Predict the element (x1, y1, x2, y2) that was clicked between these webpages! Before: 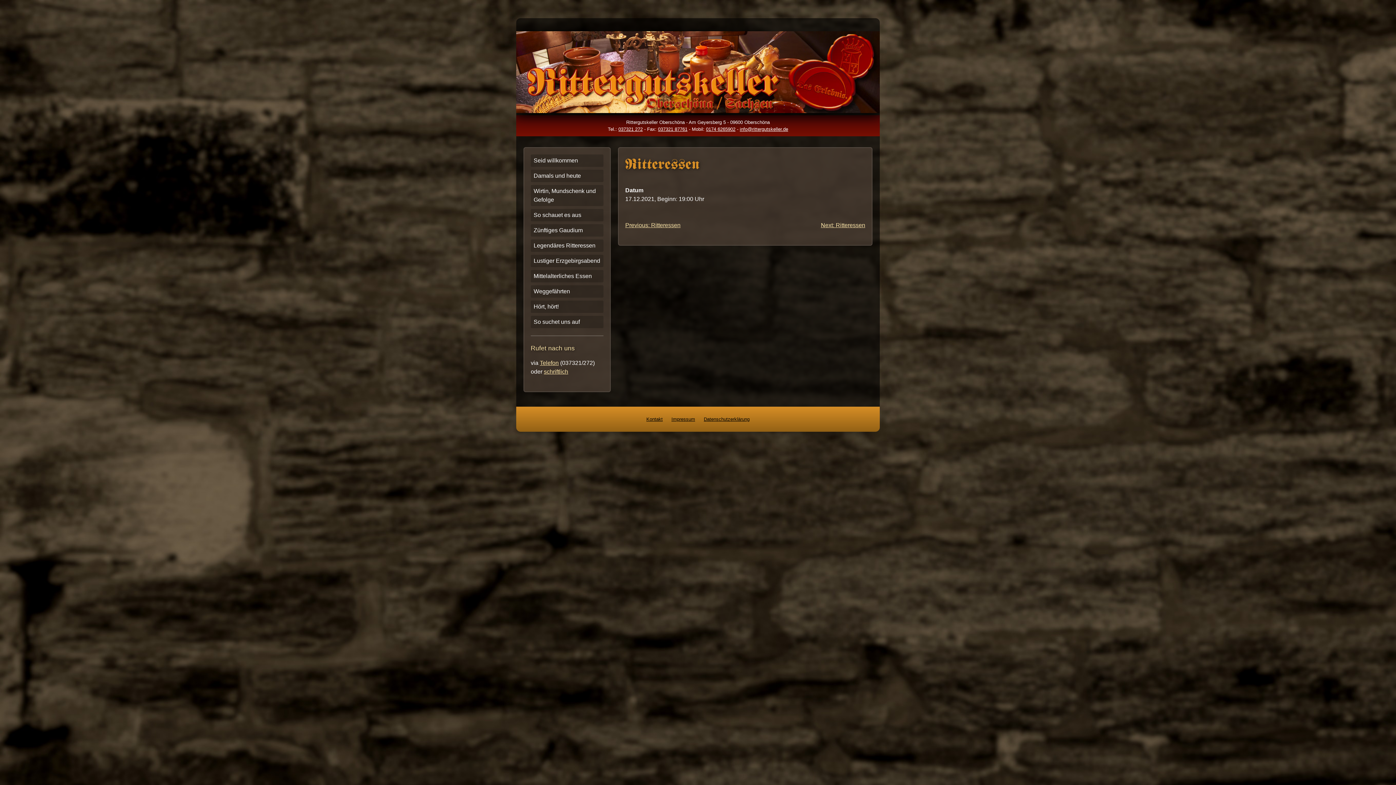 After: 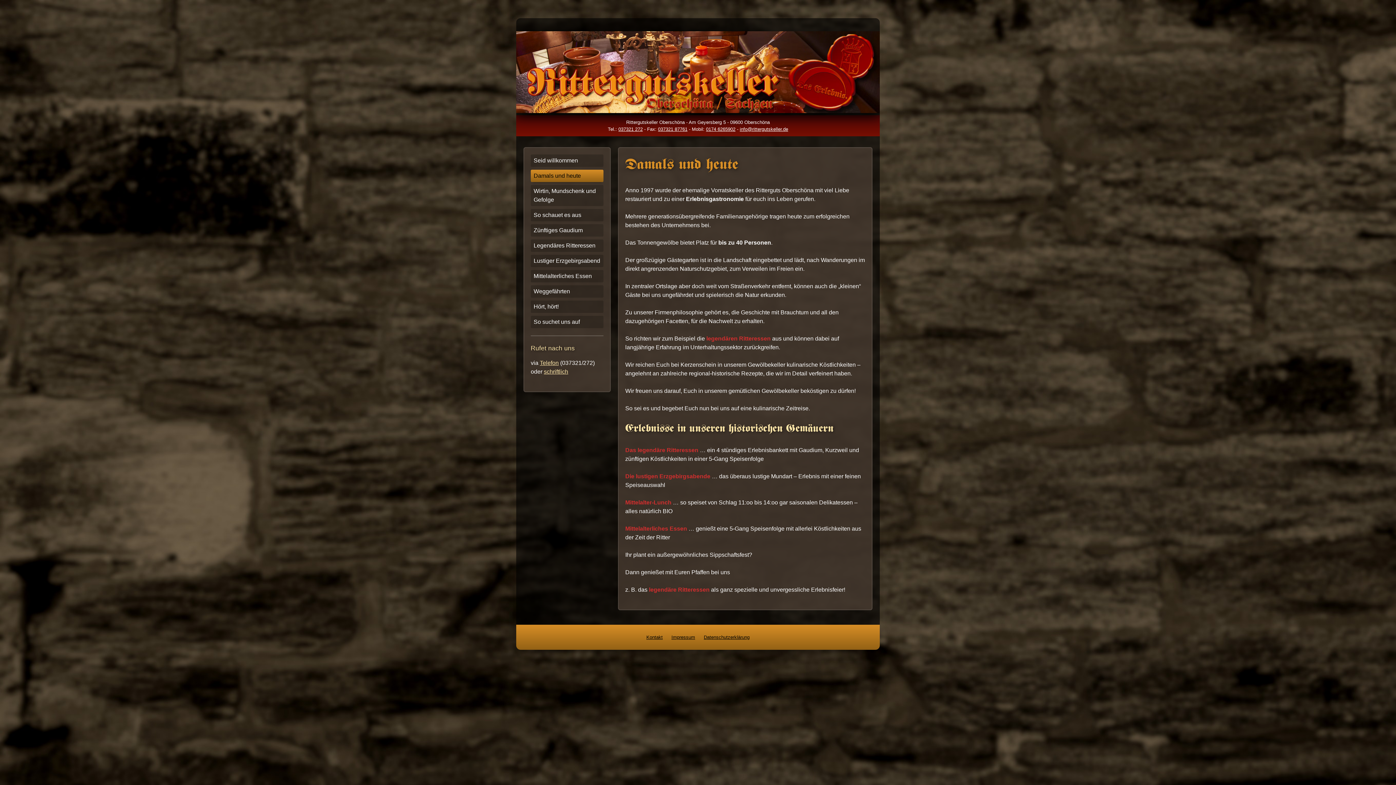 Action: label: Damals und heute bbox: (530, 169, 603, 182)